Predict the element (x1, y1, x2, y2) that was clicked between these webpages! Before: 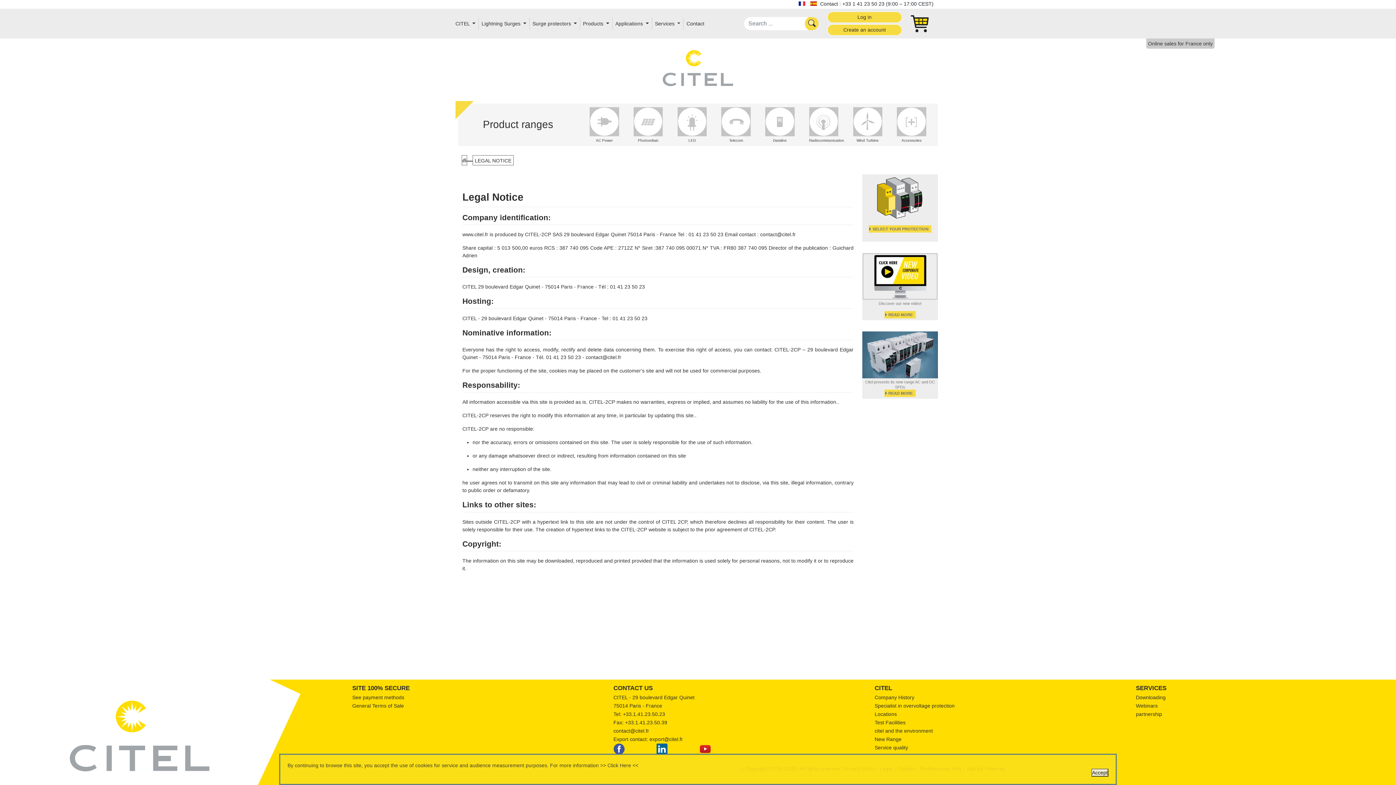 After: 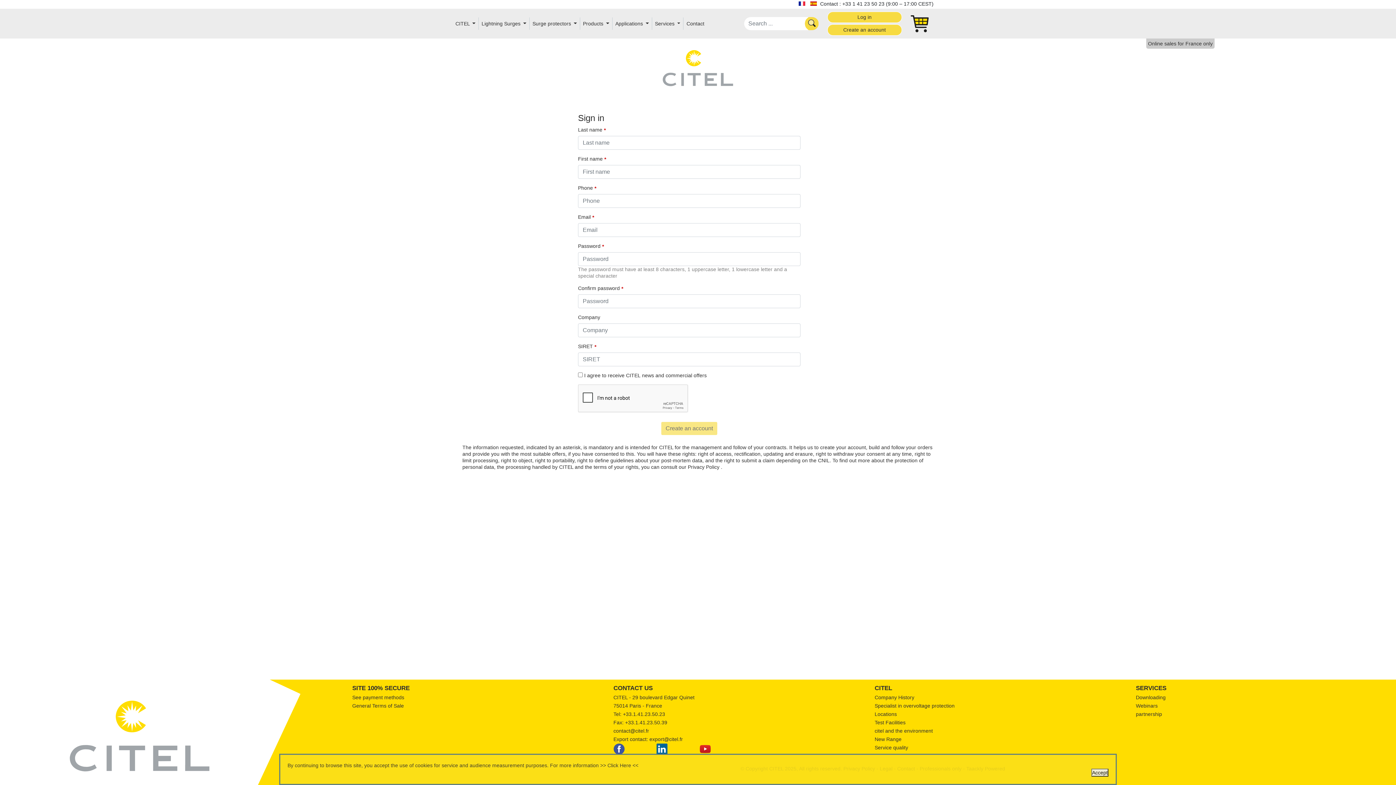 Action: bbox: (827, 24, 902, 35) label: Create an account